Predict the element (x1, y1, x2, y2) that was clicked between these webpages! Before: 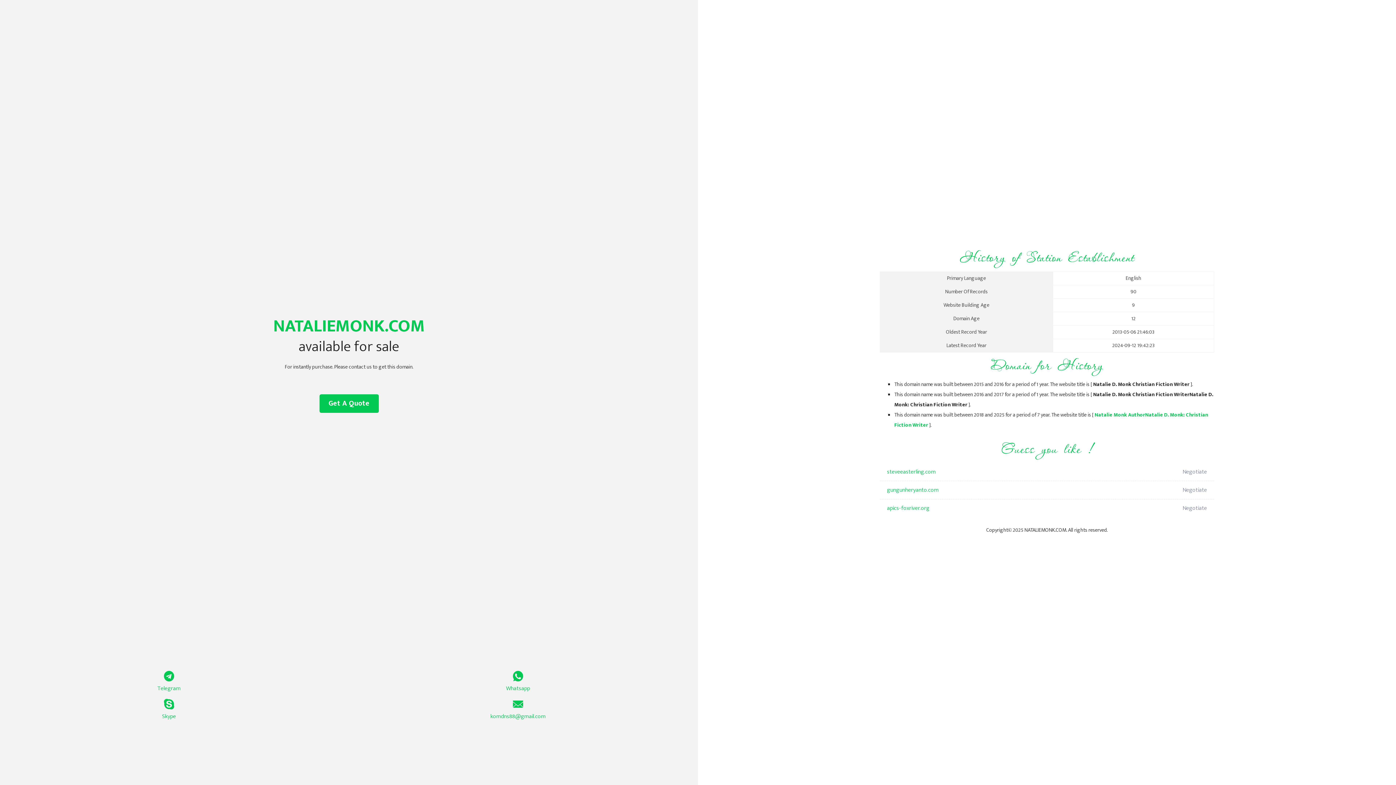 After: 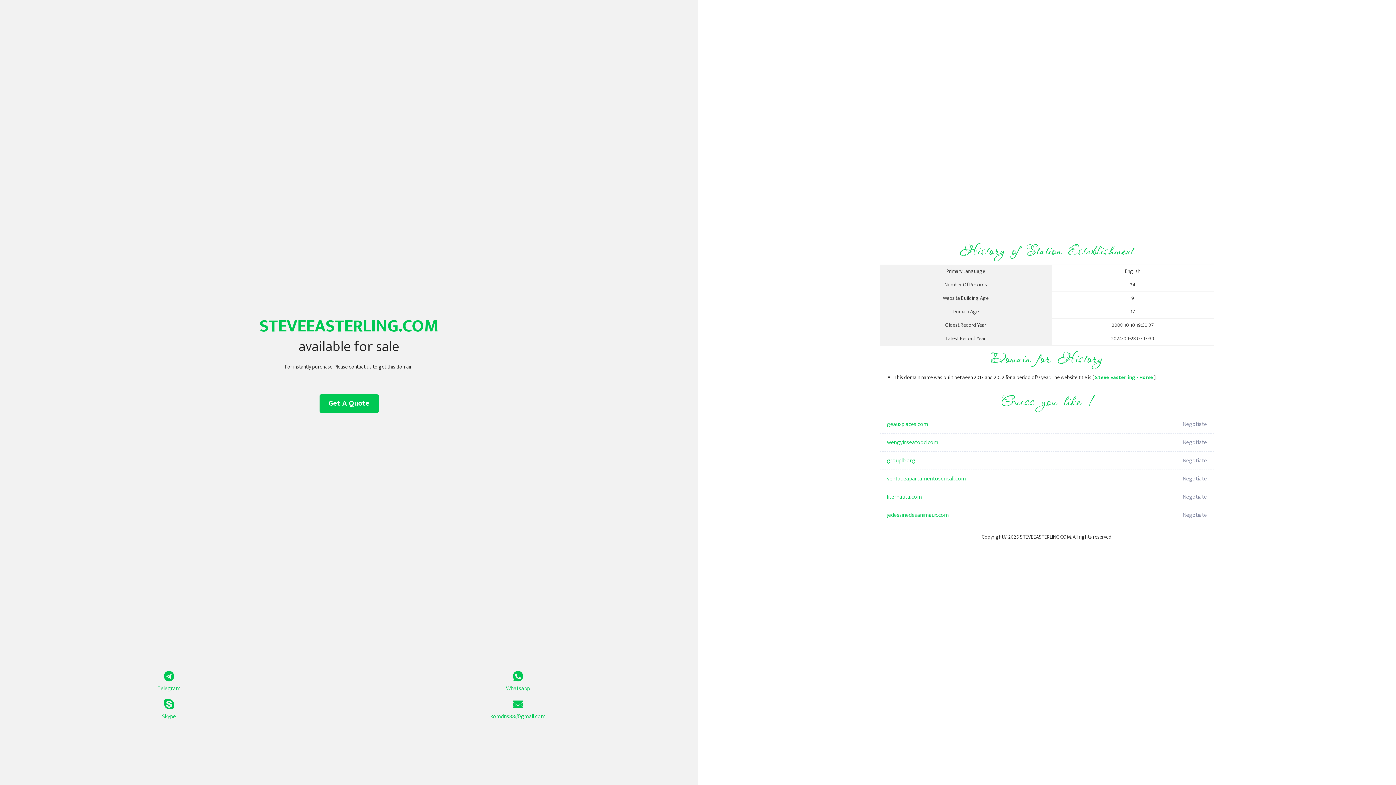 Action: bbox: (887, 463, 1098, 481) label: steveeasterling.com